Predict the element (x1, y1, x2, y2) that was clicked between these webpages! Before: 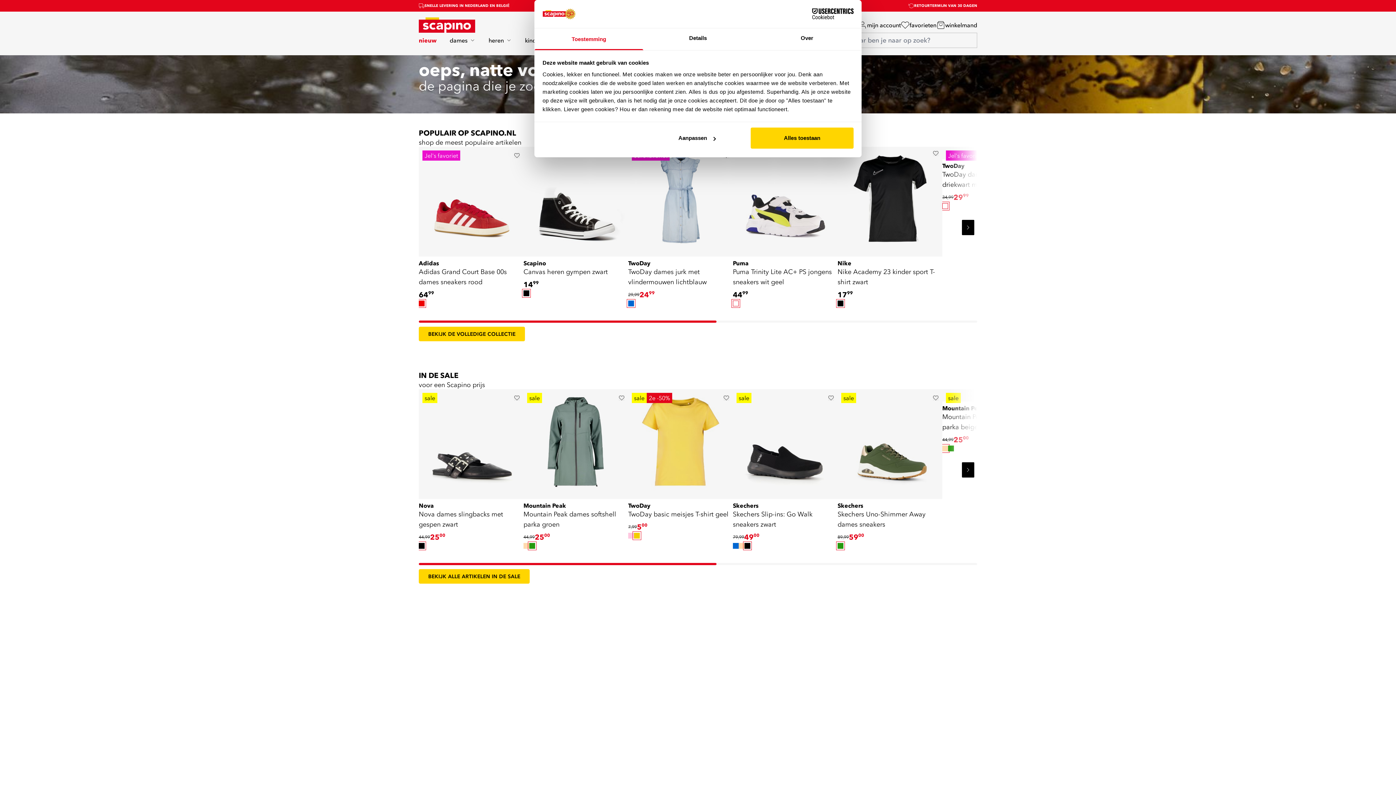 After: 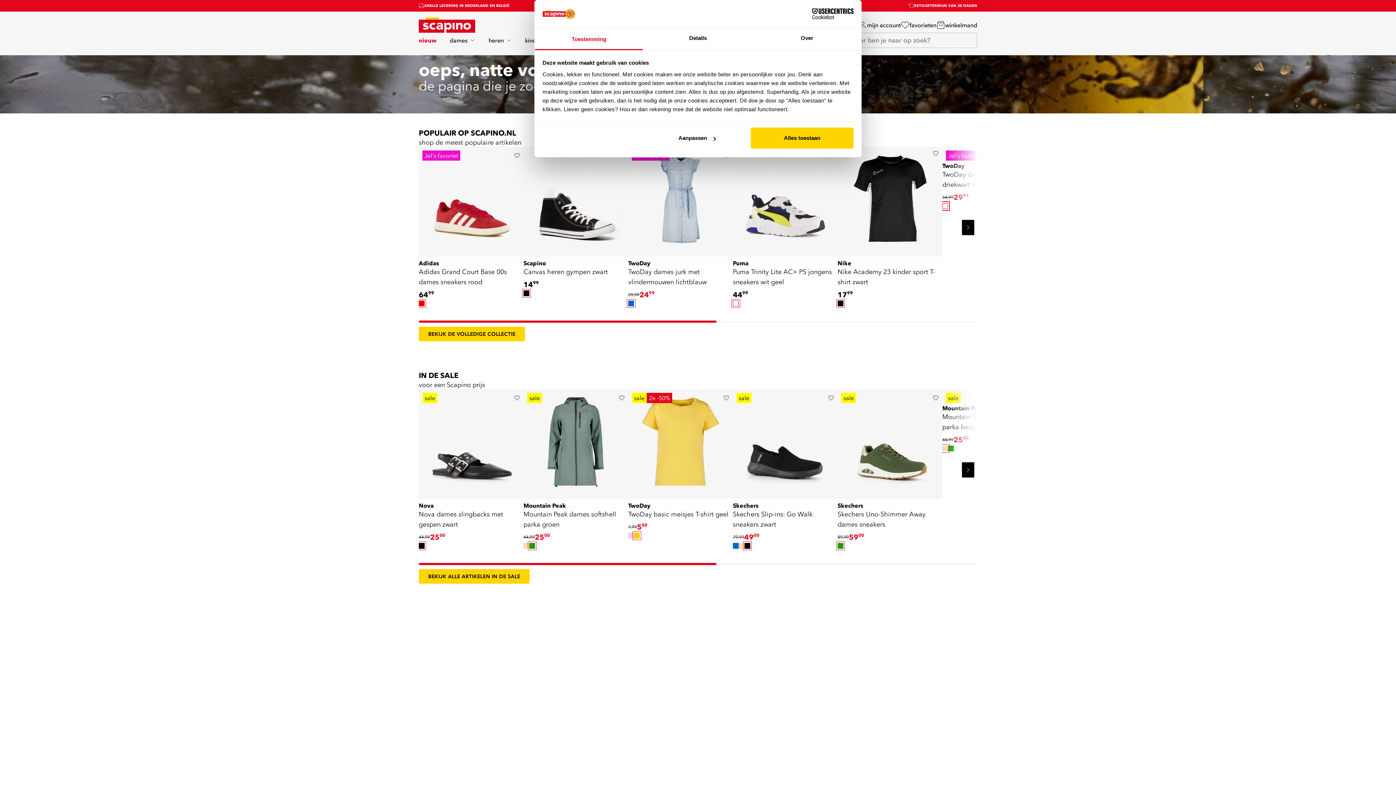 Action: bbox: (942, 203, 948, 209)